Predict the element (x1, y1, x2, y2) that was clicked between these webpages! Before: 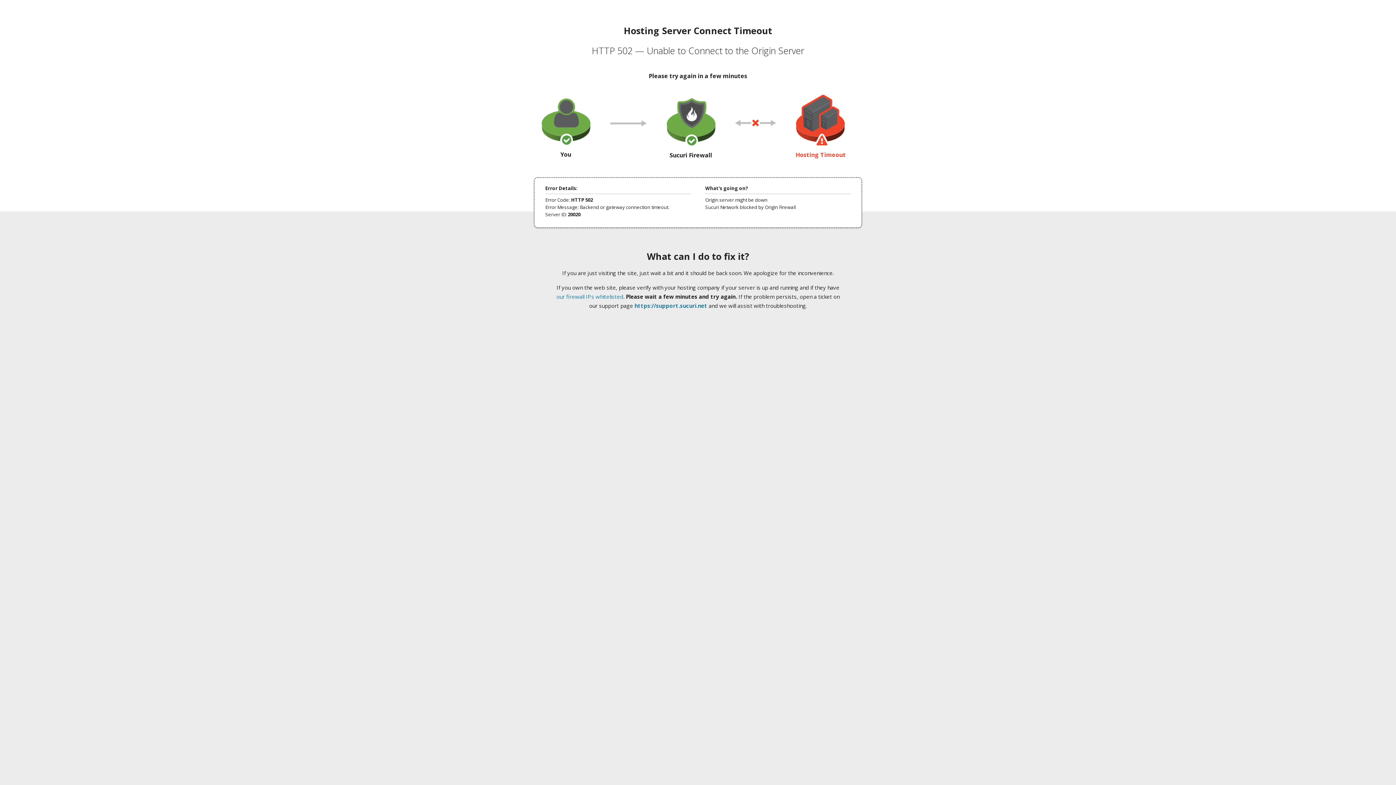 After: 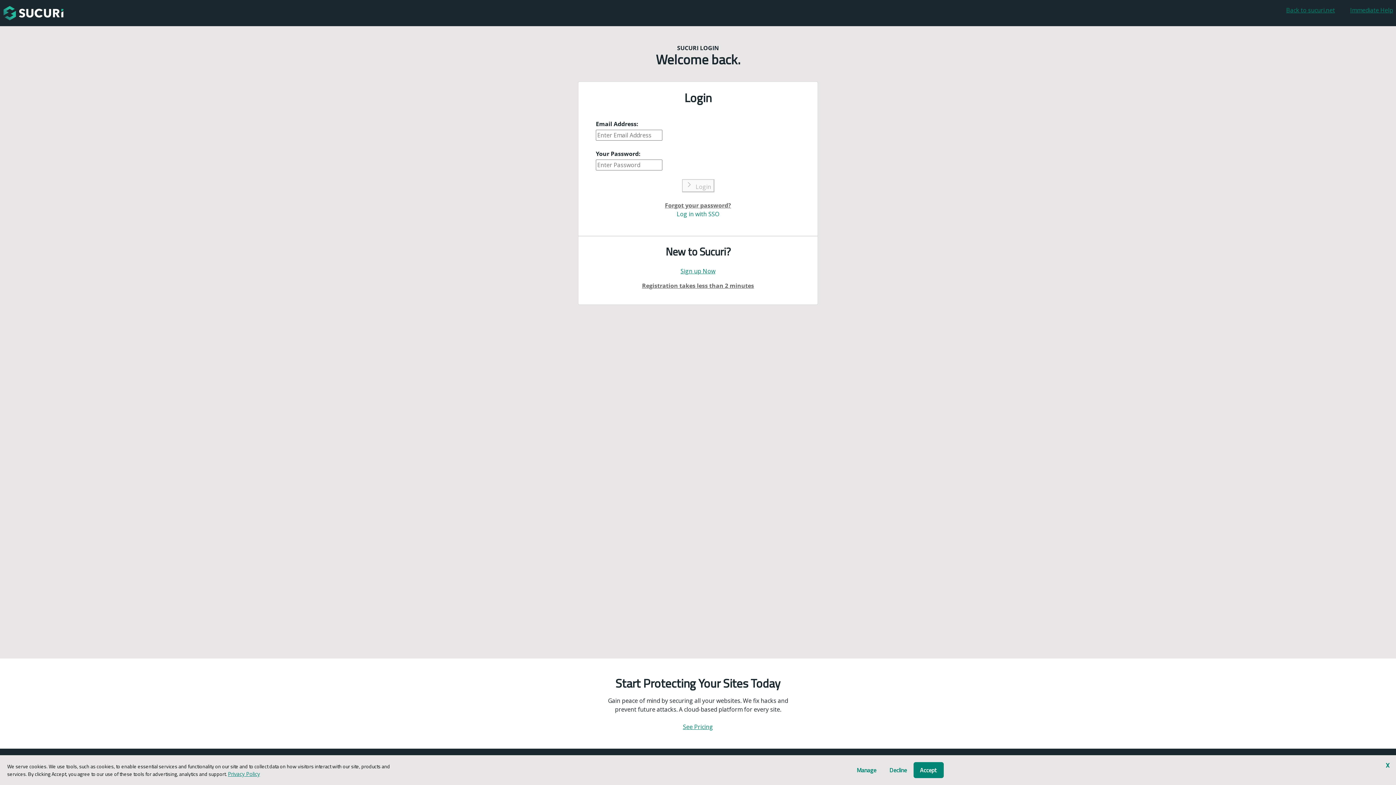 Action: label: https://support.sucuri.net bbox: (634, 302, 707, 309)